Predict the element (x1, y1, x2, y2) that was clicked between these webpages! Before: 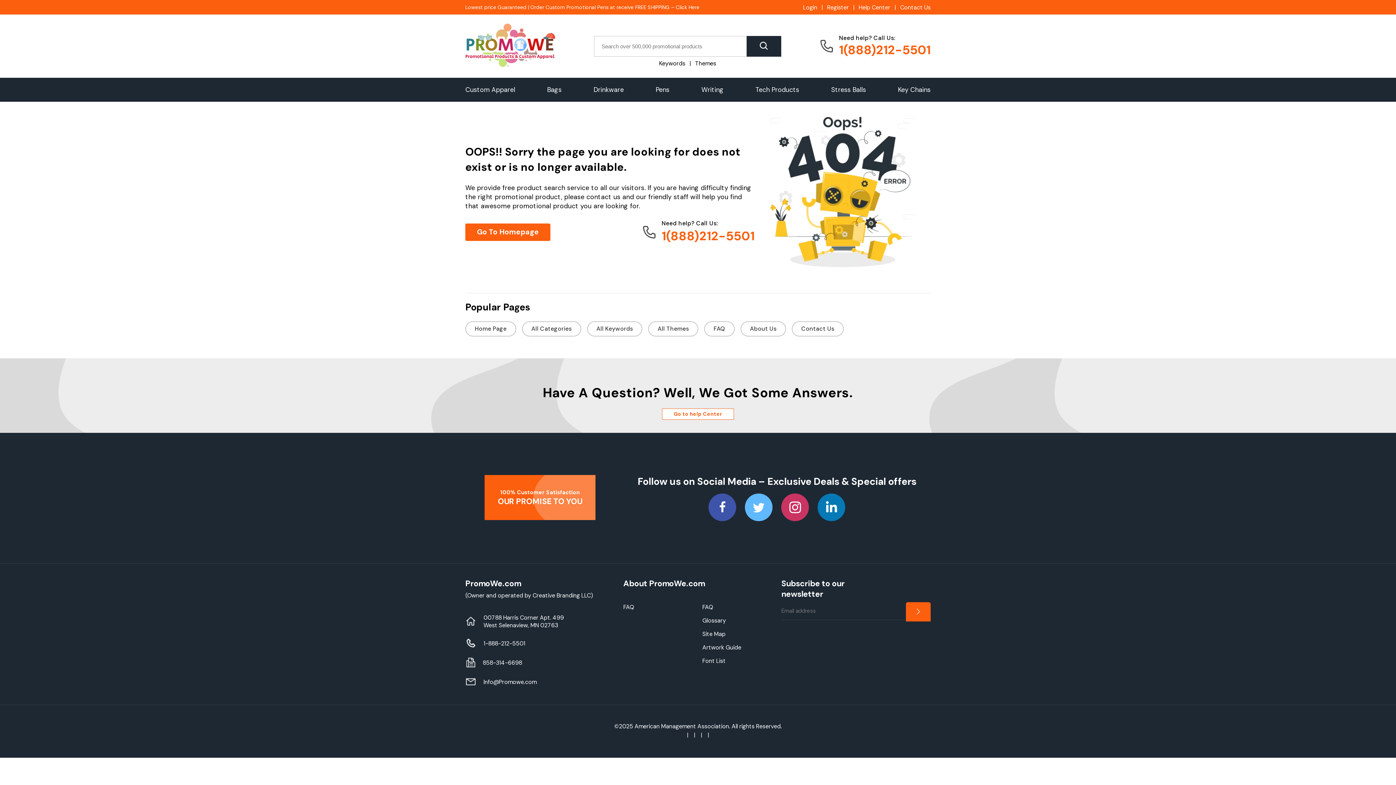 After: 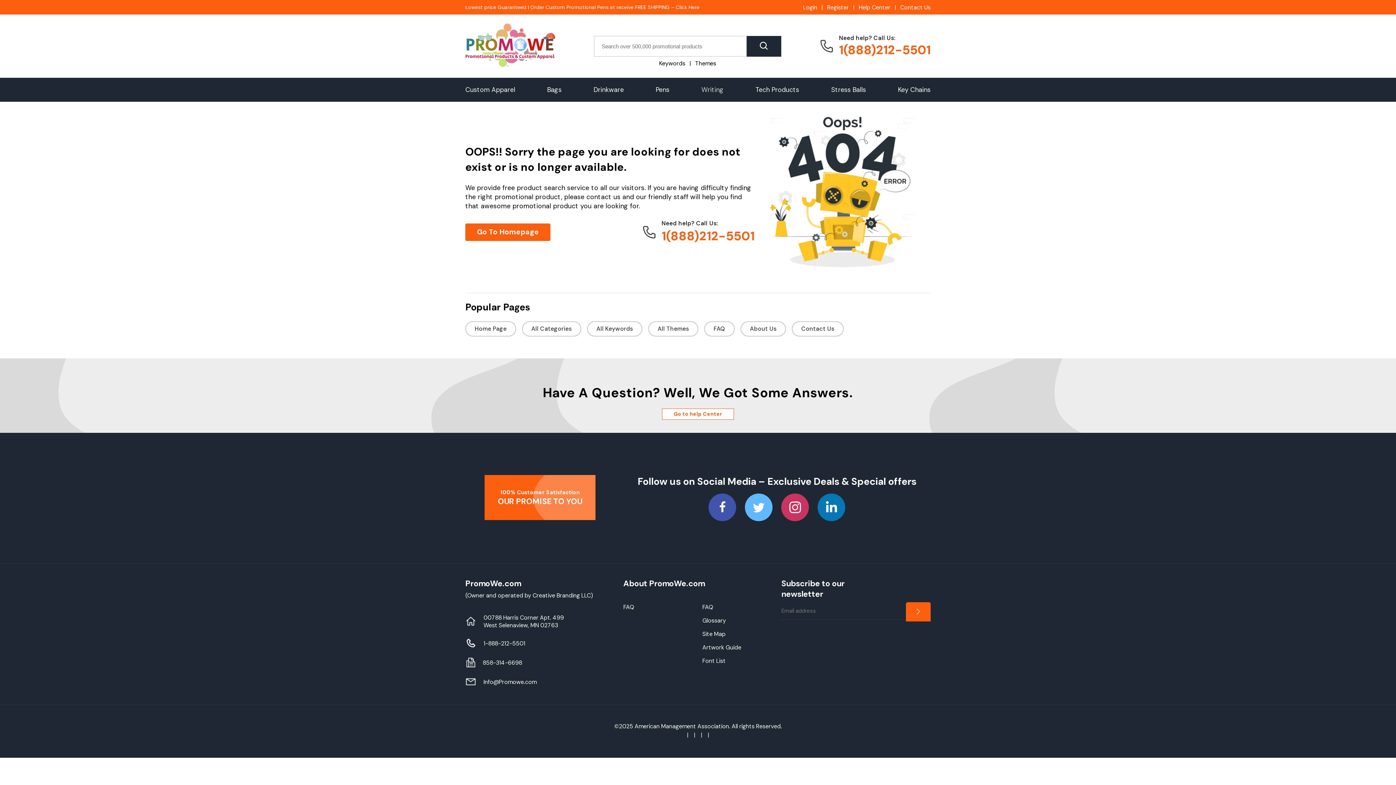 Action: label: Writing bbox: (701, 77, 723, 101)